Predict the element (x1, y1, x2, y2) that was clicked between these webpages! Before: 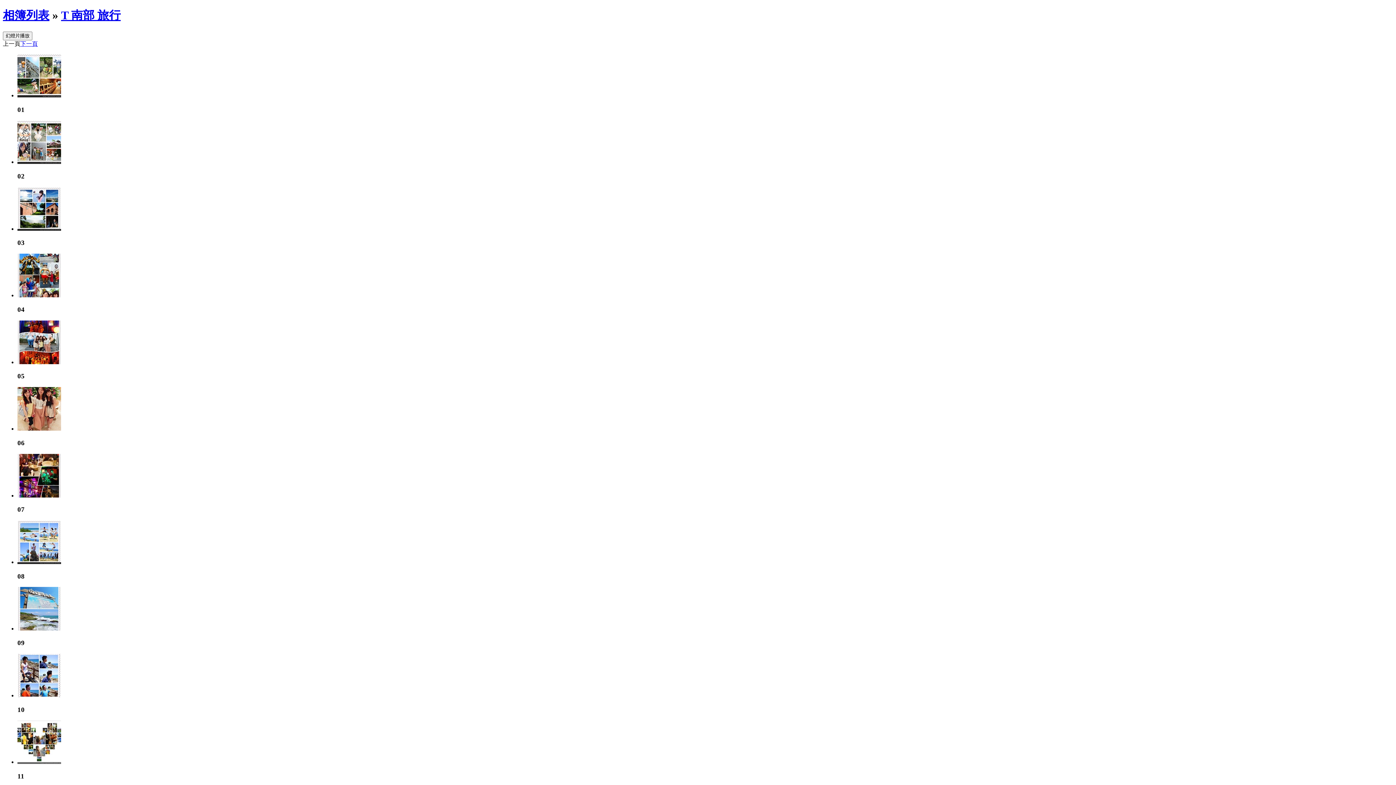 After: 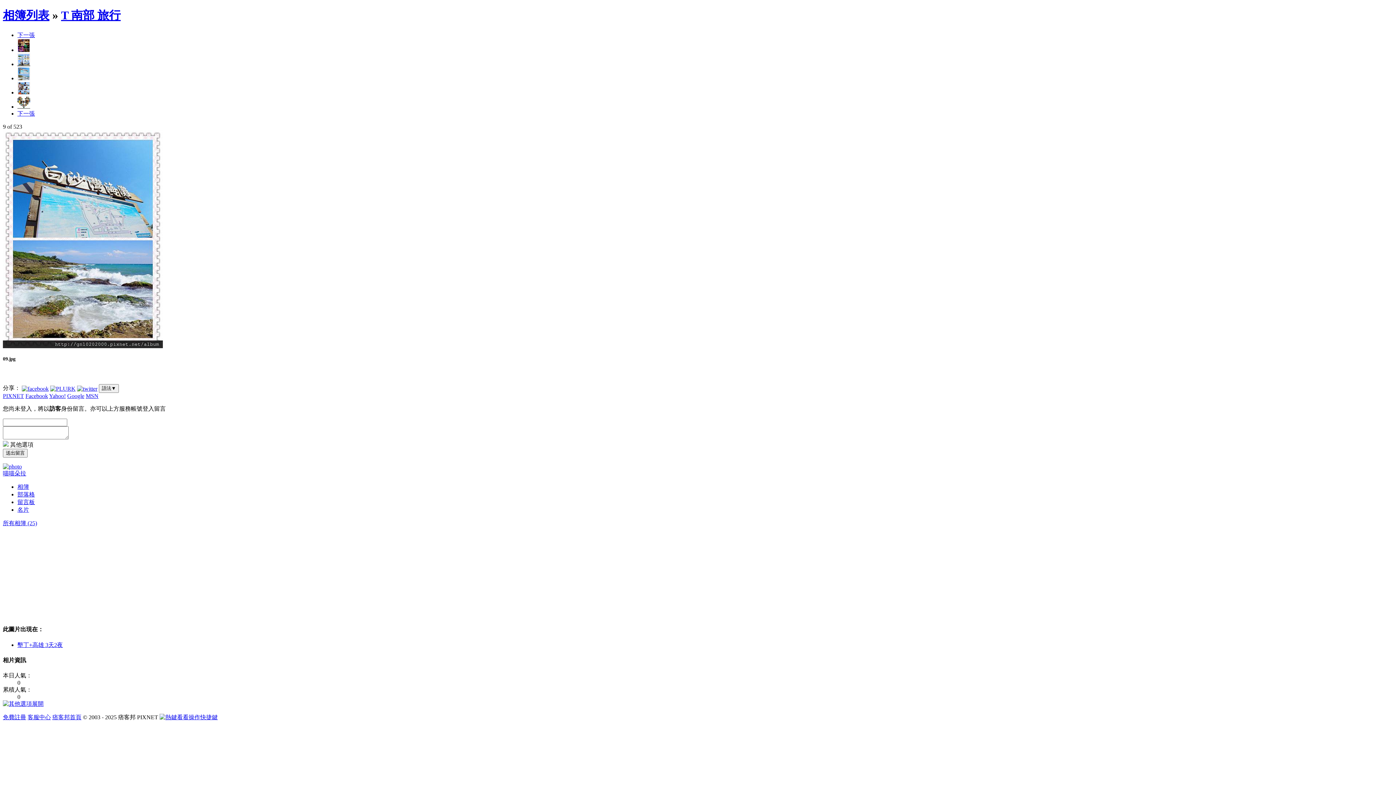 Action: bbox: (17, 625, 61, 632)